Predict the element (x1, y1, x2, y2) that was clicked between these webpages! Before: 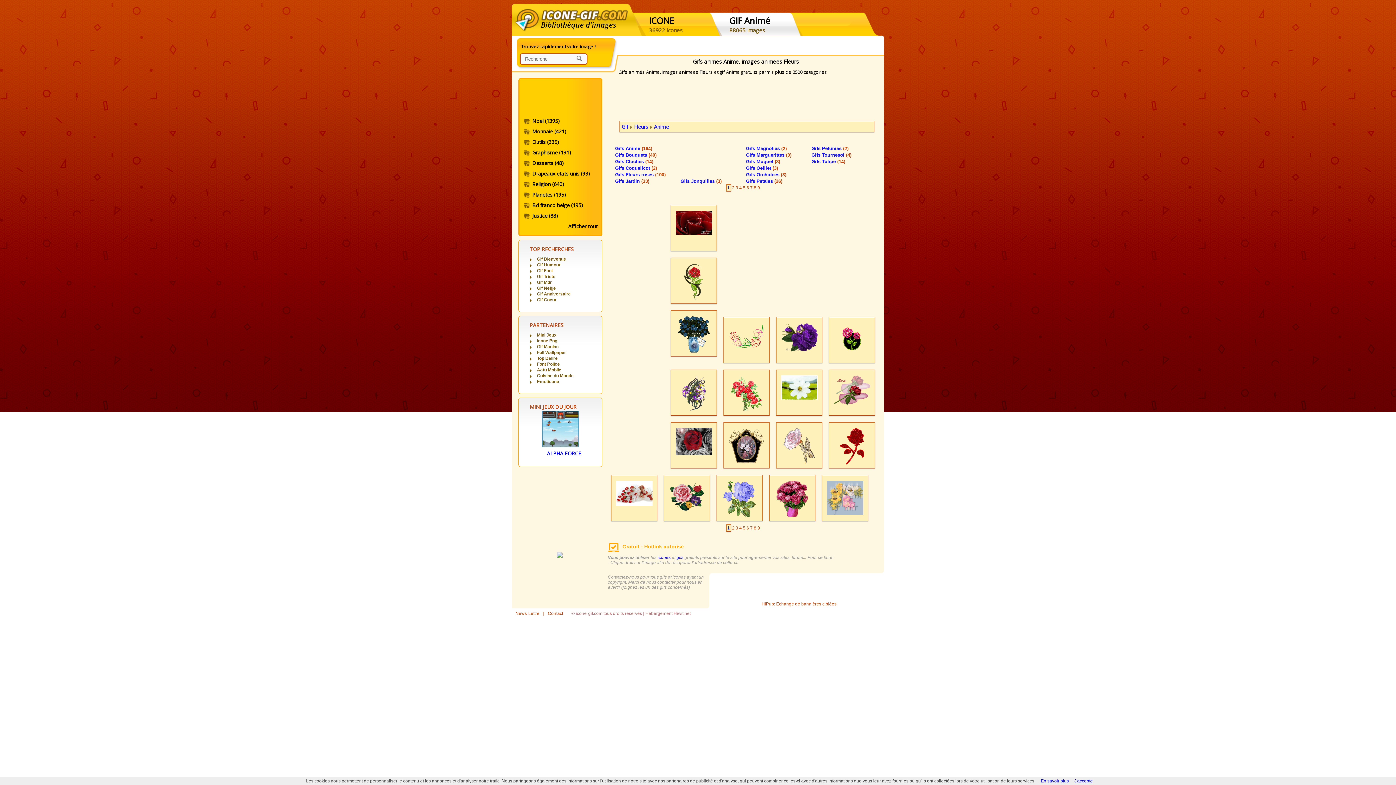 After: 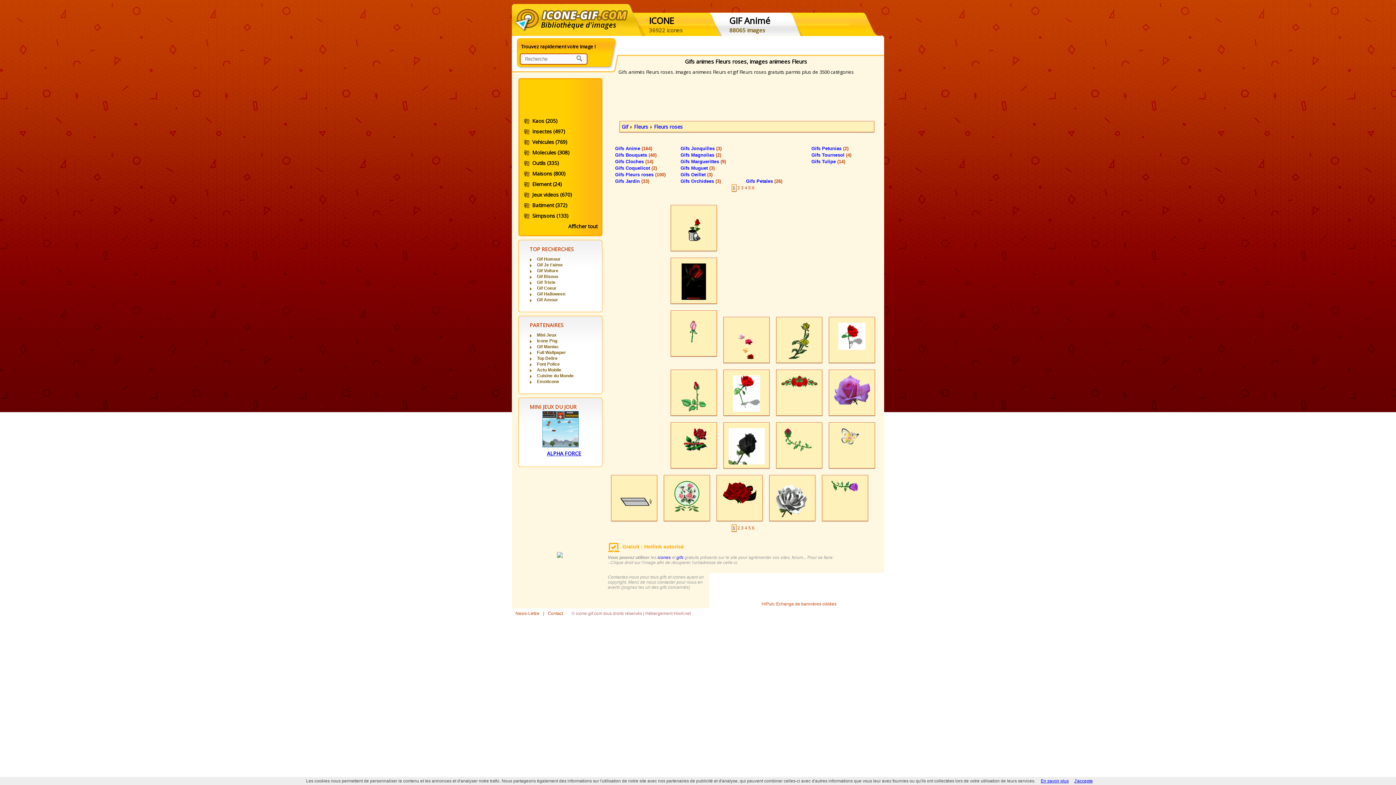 Action: bbox: (615, 172, 665, 177) label: Gifs Fleurs roses (100)